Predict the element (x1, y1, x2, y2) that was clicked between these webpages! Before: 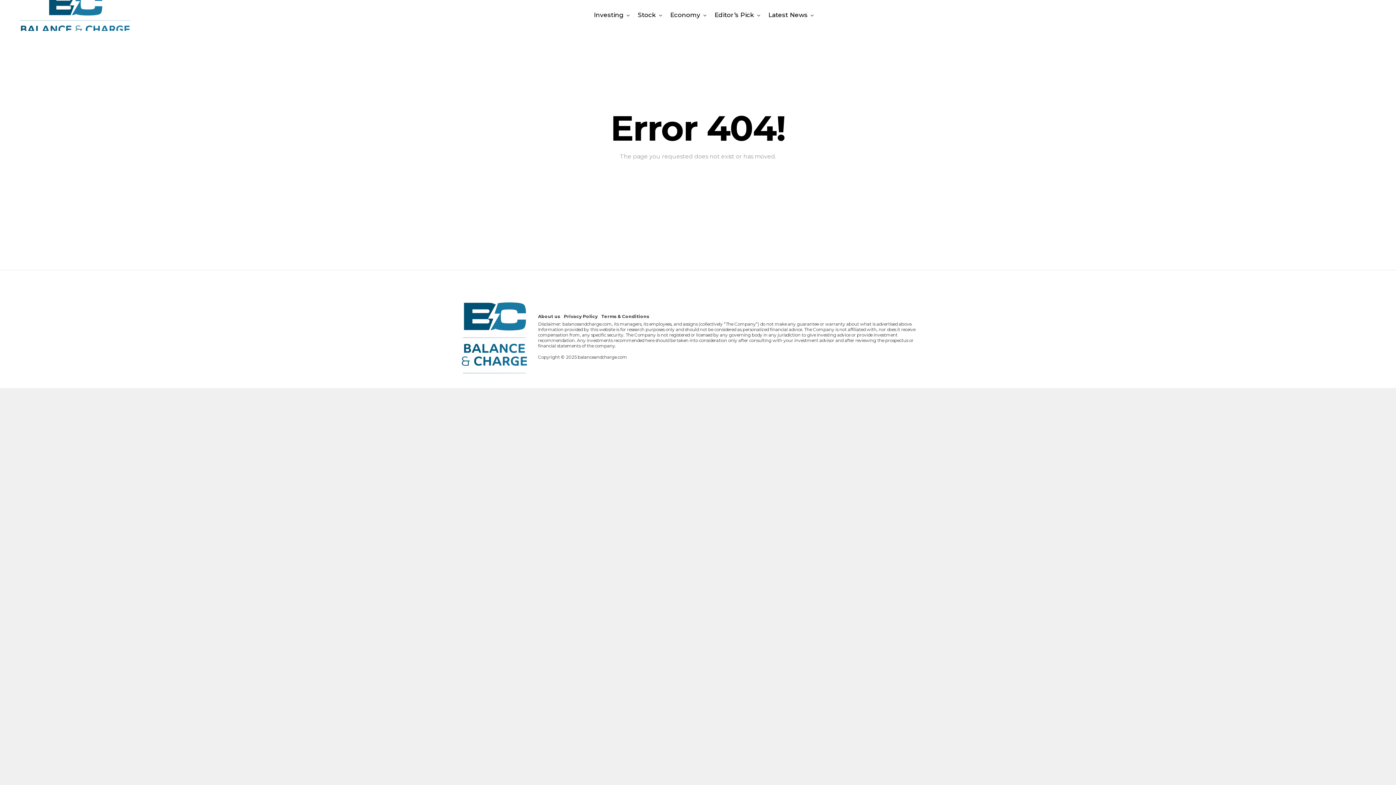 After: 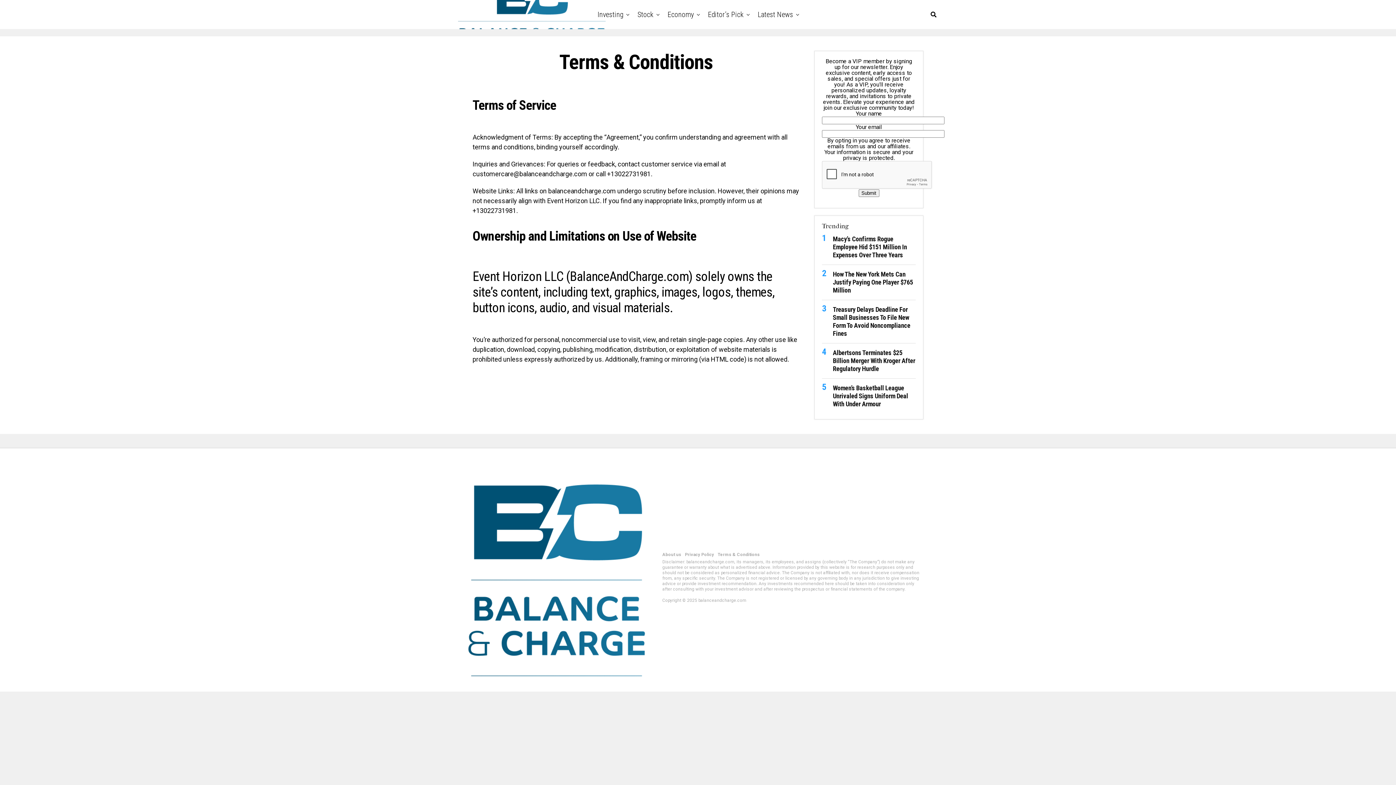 Action: bbox: (601, 313, 649, 319) label: Terms & Conditions